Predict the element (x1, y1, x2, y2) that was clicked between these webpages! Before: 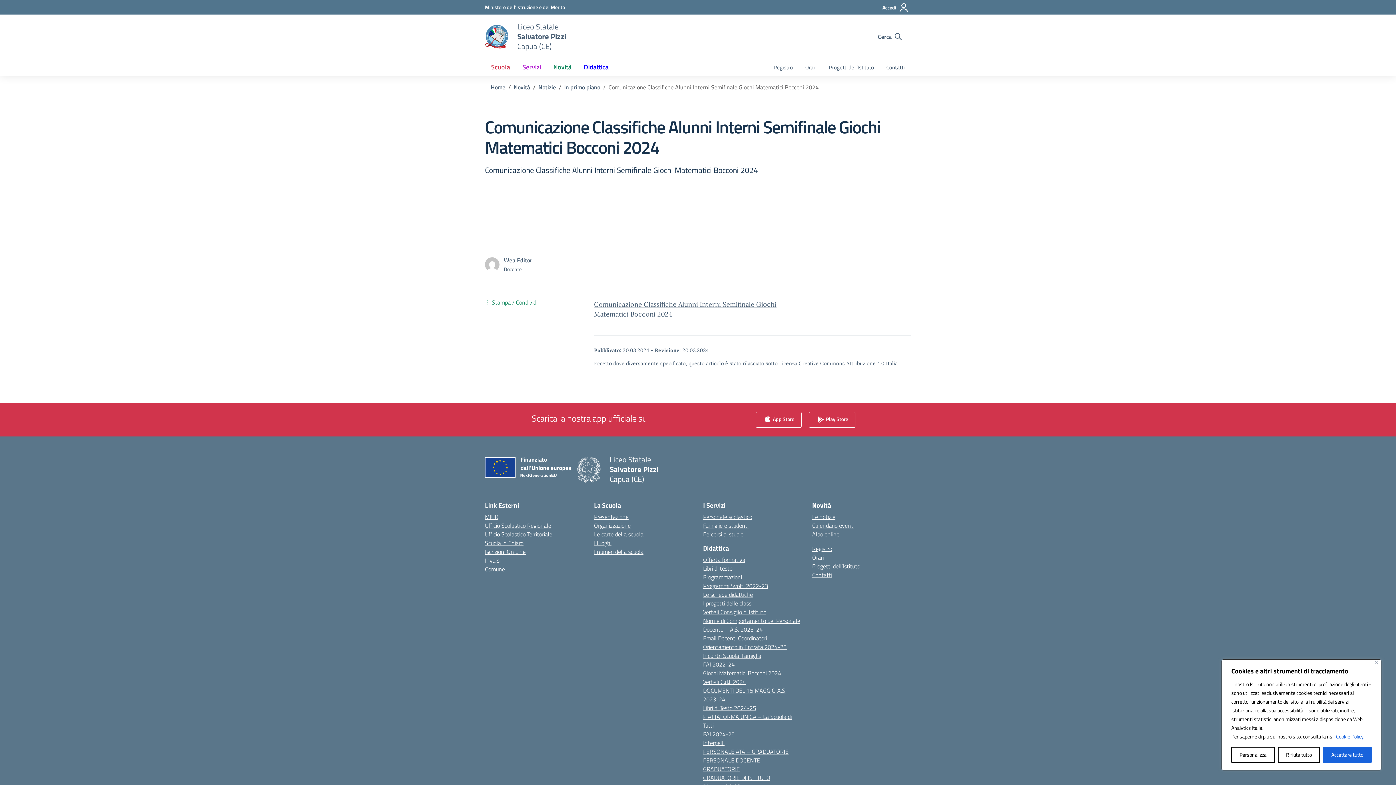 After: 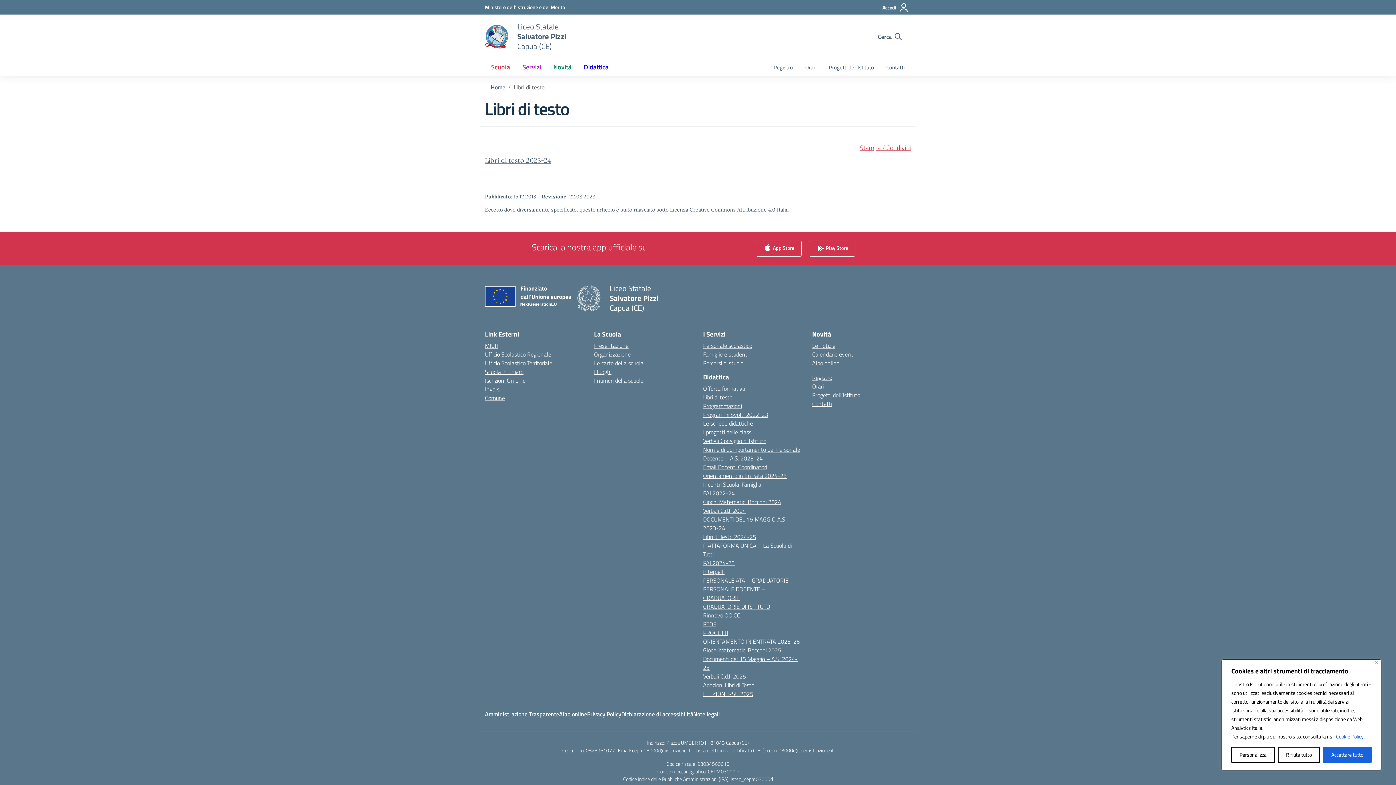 Action: bbox: (703, 564, 732, 573) label: Libri di testo